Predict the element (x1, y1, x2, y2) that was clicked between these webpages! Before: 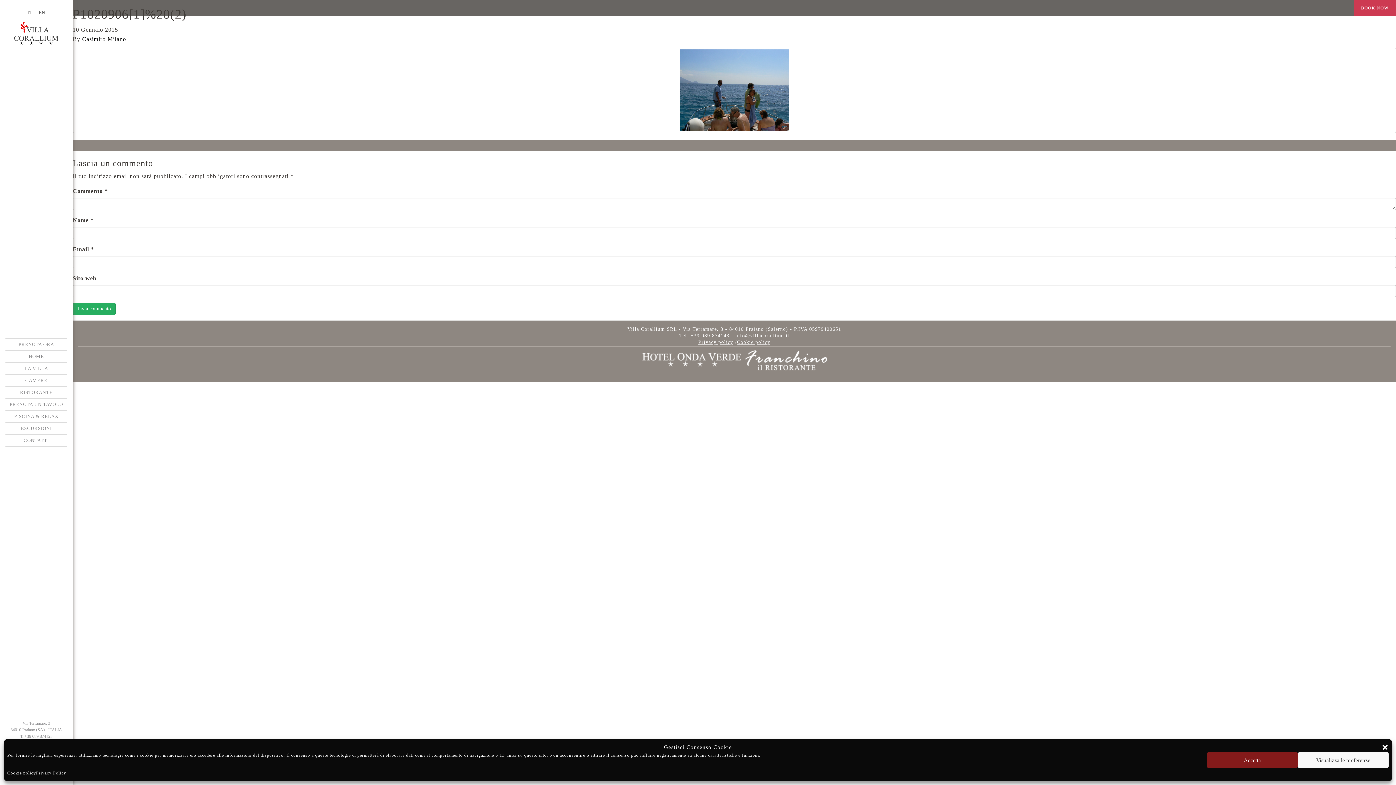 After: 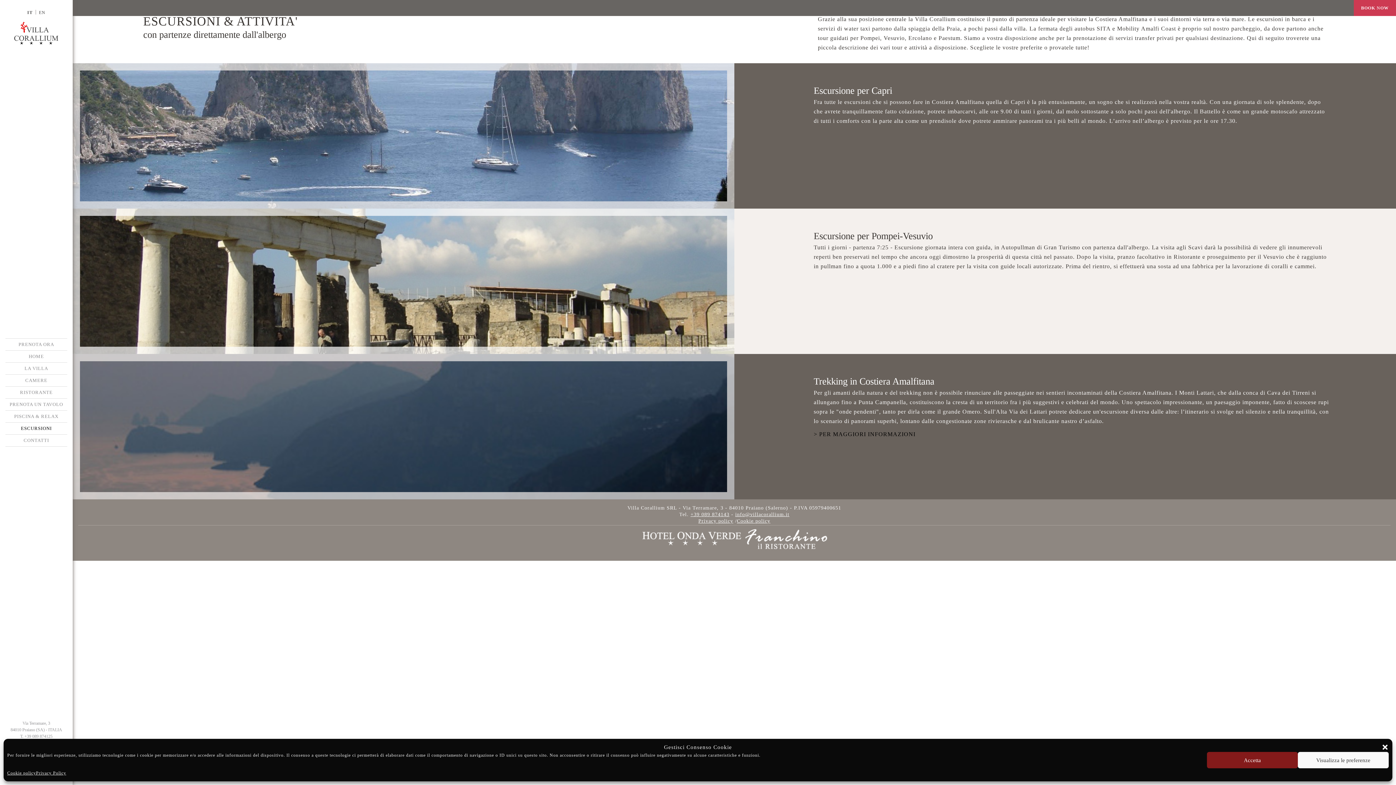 Action: bbox: (5, 422, 67, 434) label: ESCURSIONI